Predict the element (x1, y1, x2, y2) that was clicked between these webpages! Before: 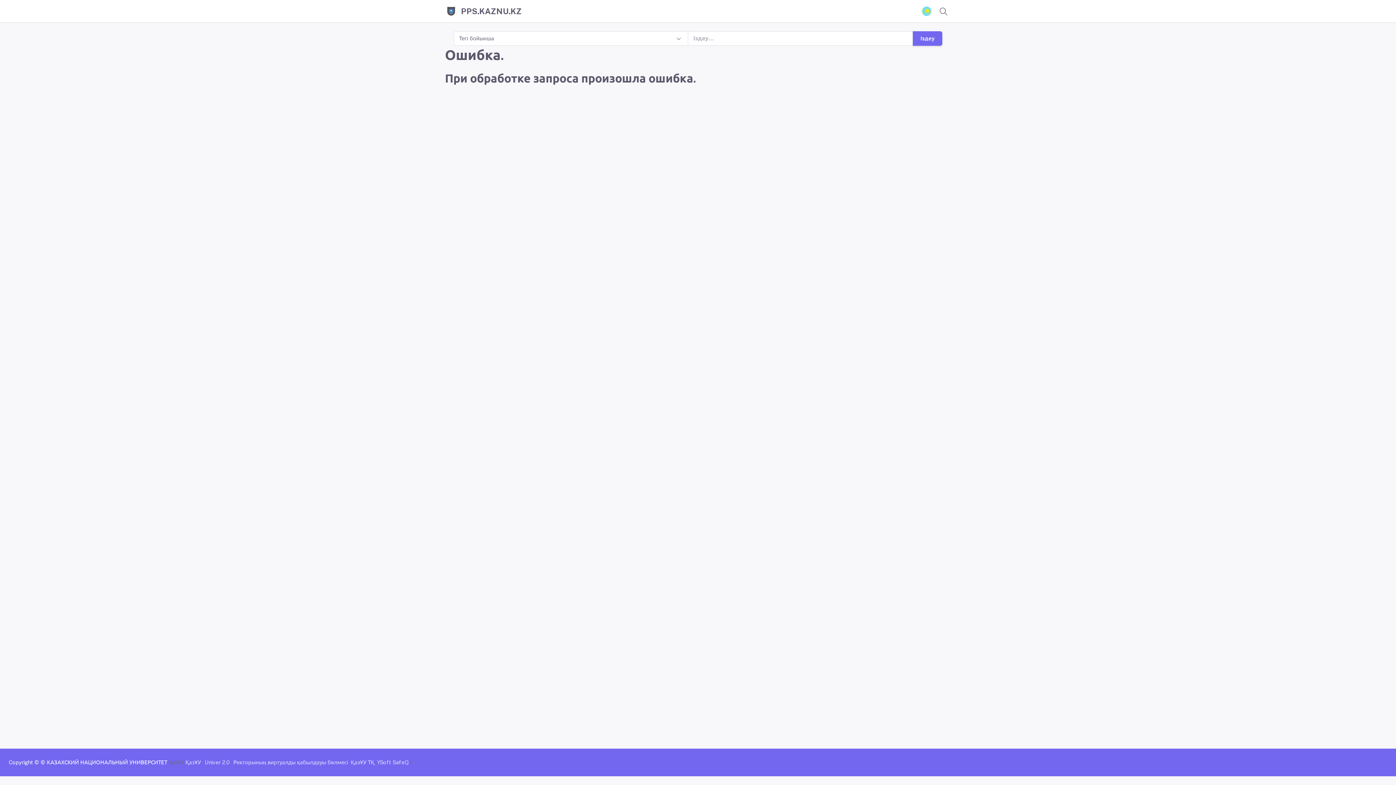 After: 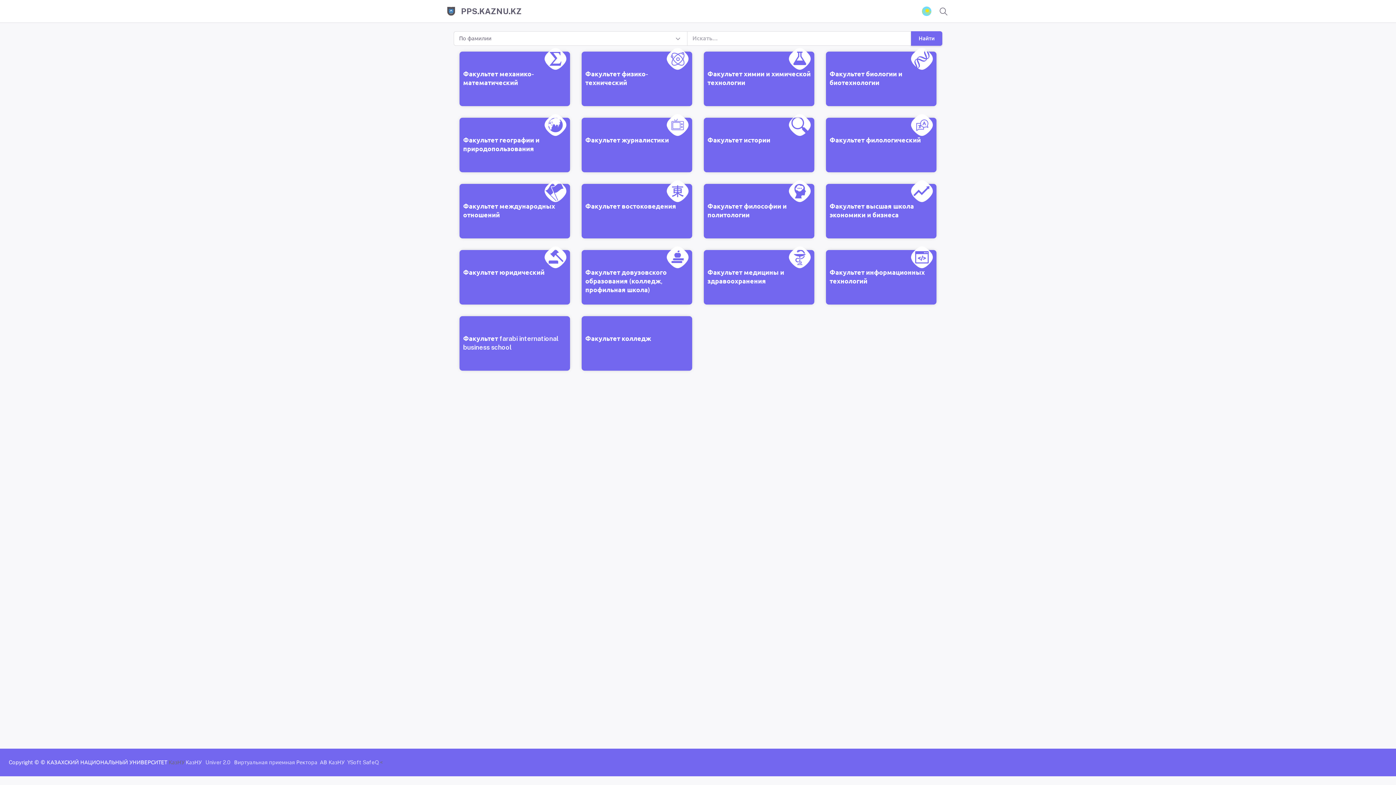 Action: label: PPS.KAZNU.KZ bbox: (445, 7, 521, 15)